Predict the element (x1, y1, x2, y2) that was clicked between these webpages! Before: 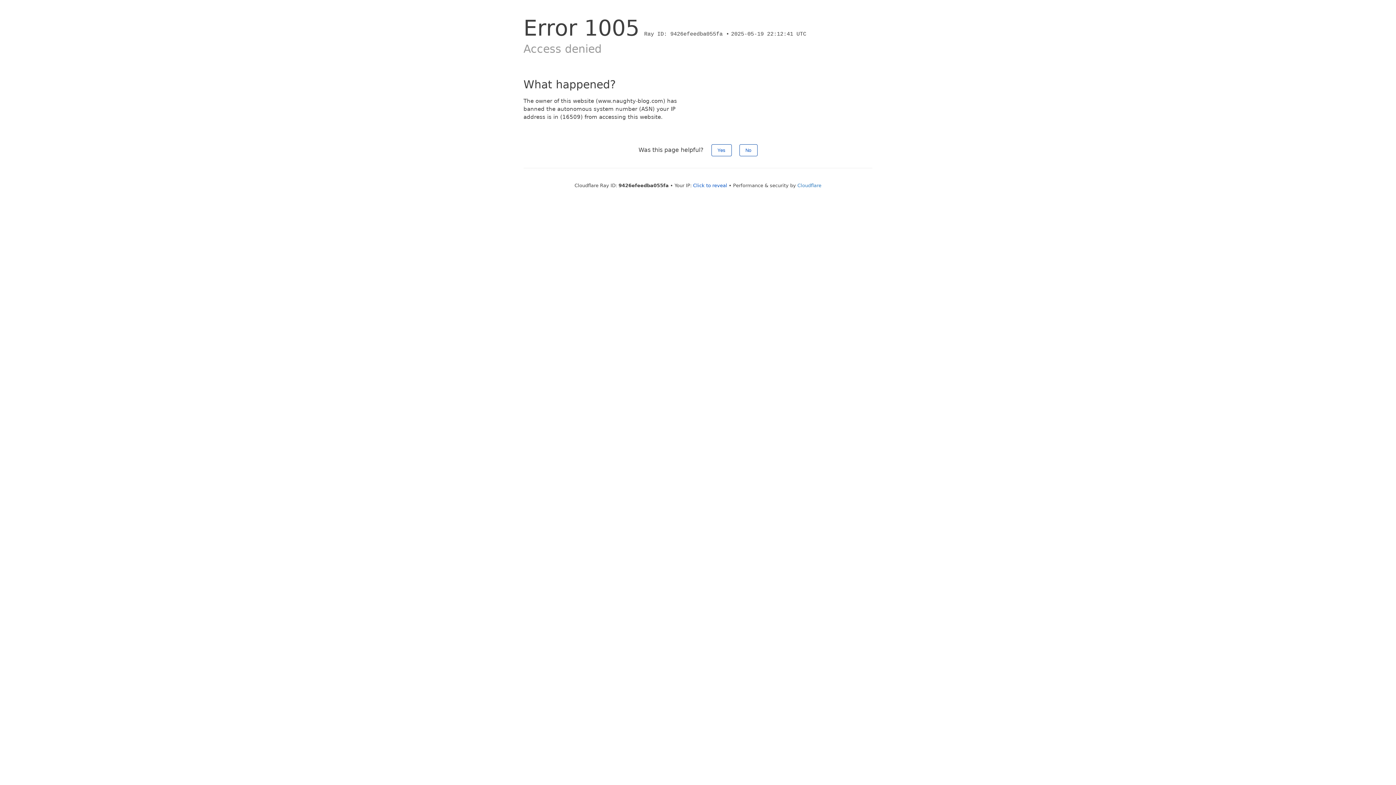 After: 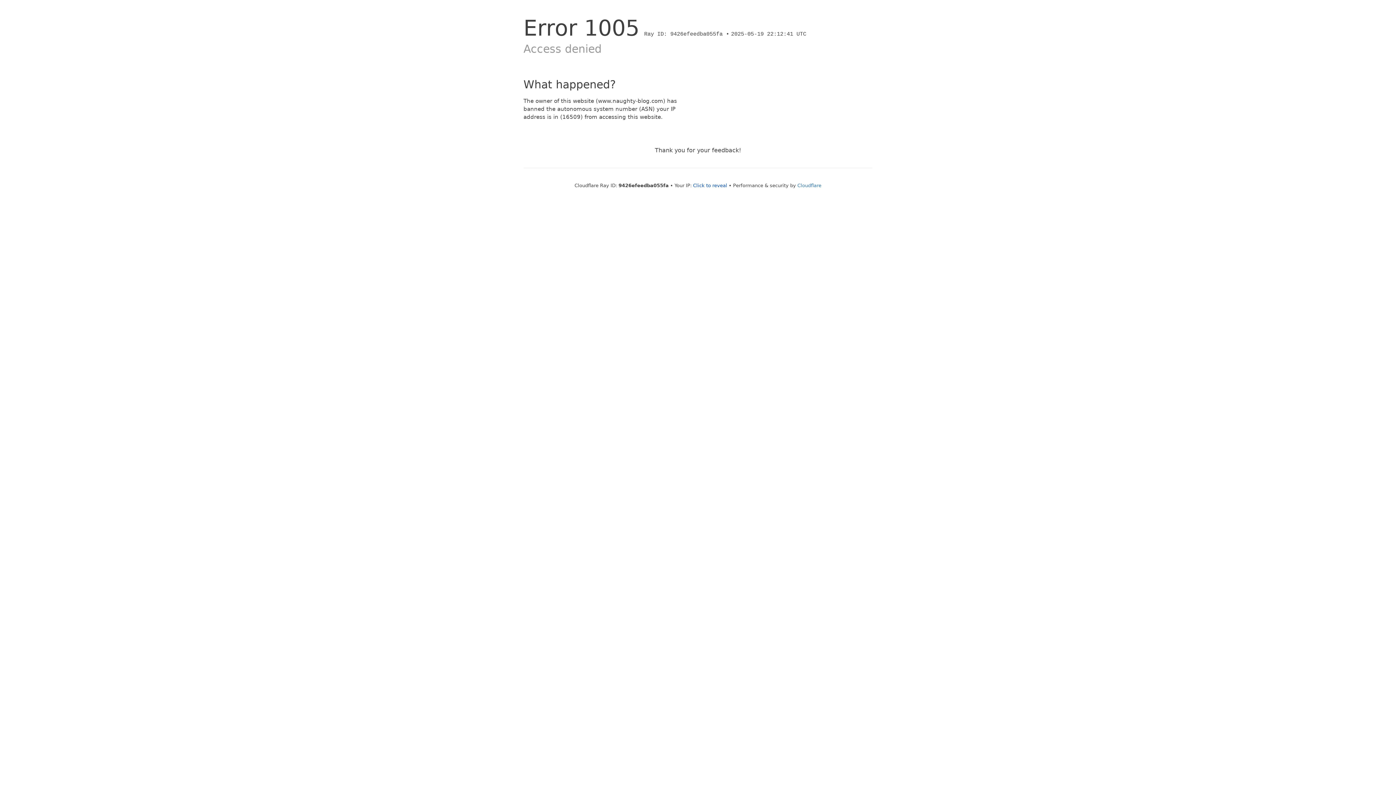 Action: bbox: (711, 144, 731, 156) label: Yes